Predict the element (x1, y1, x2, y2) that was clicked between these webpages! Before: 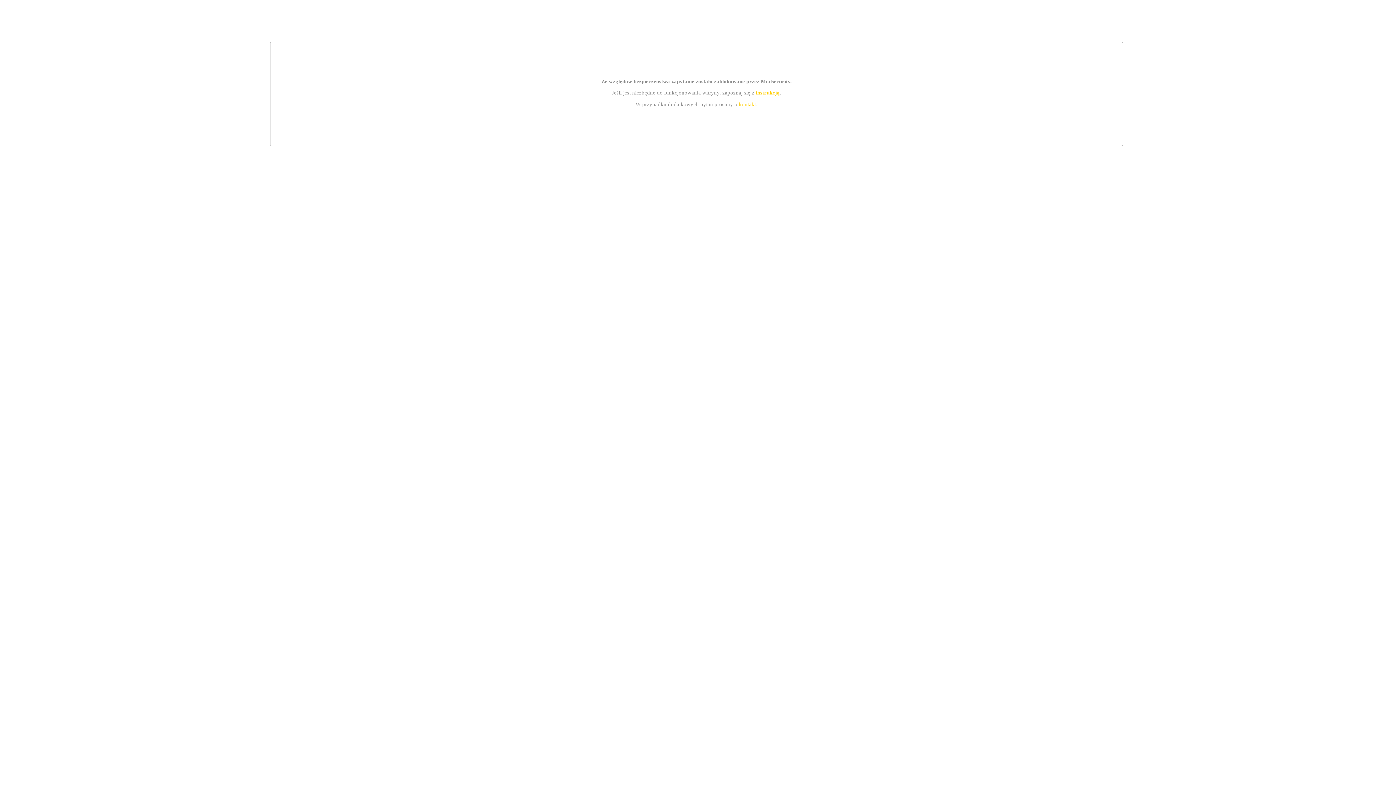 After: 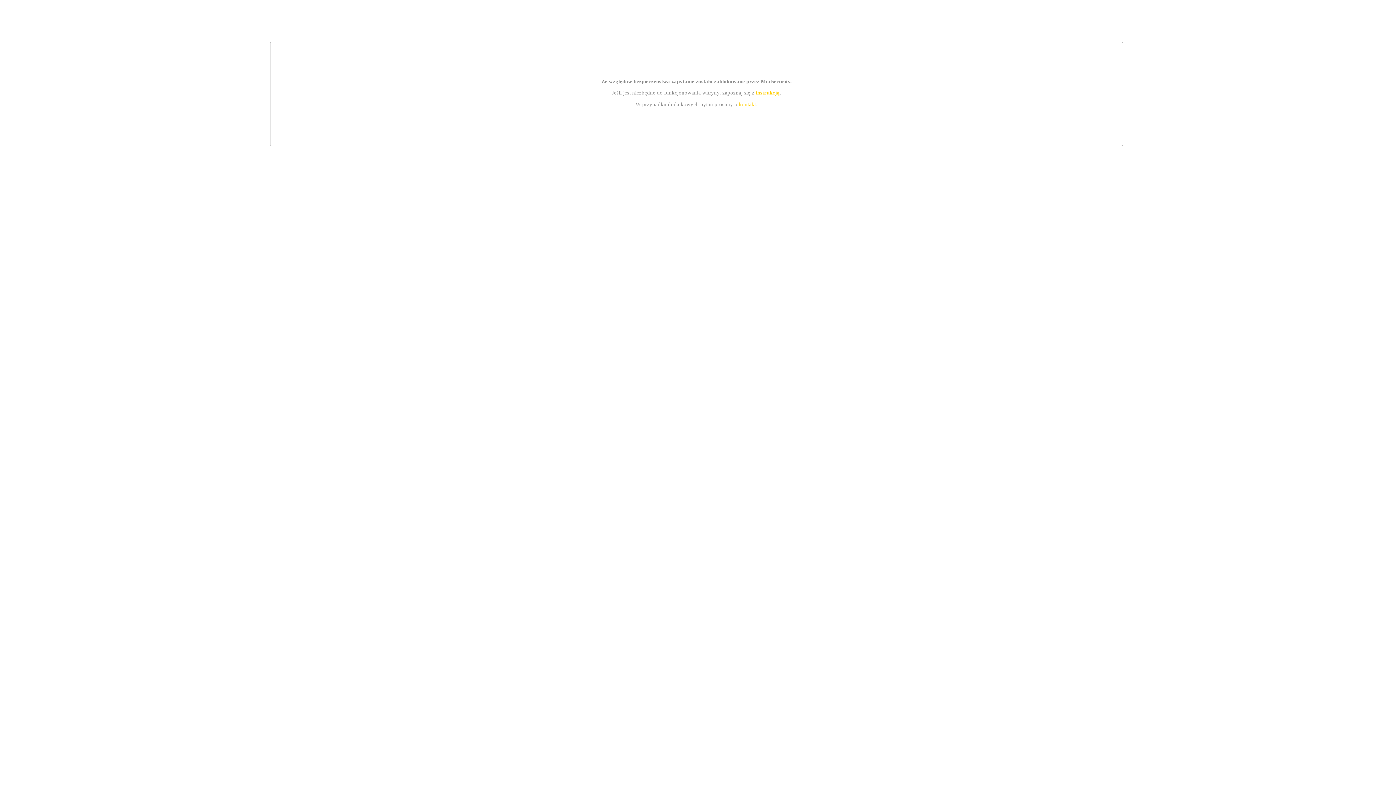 Action: bbox: (755, 89, 779, 95) label: instrukcją